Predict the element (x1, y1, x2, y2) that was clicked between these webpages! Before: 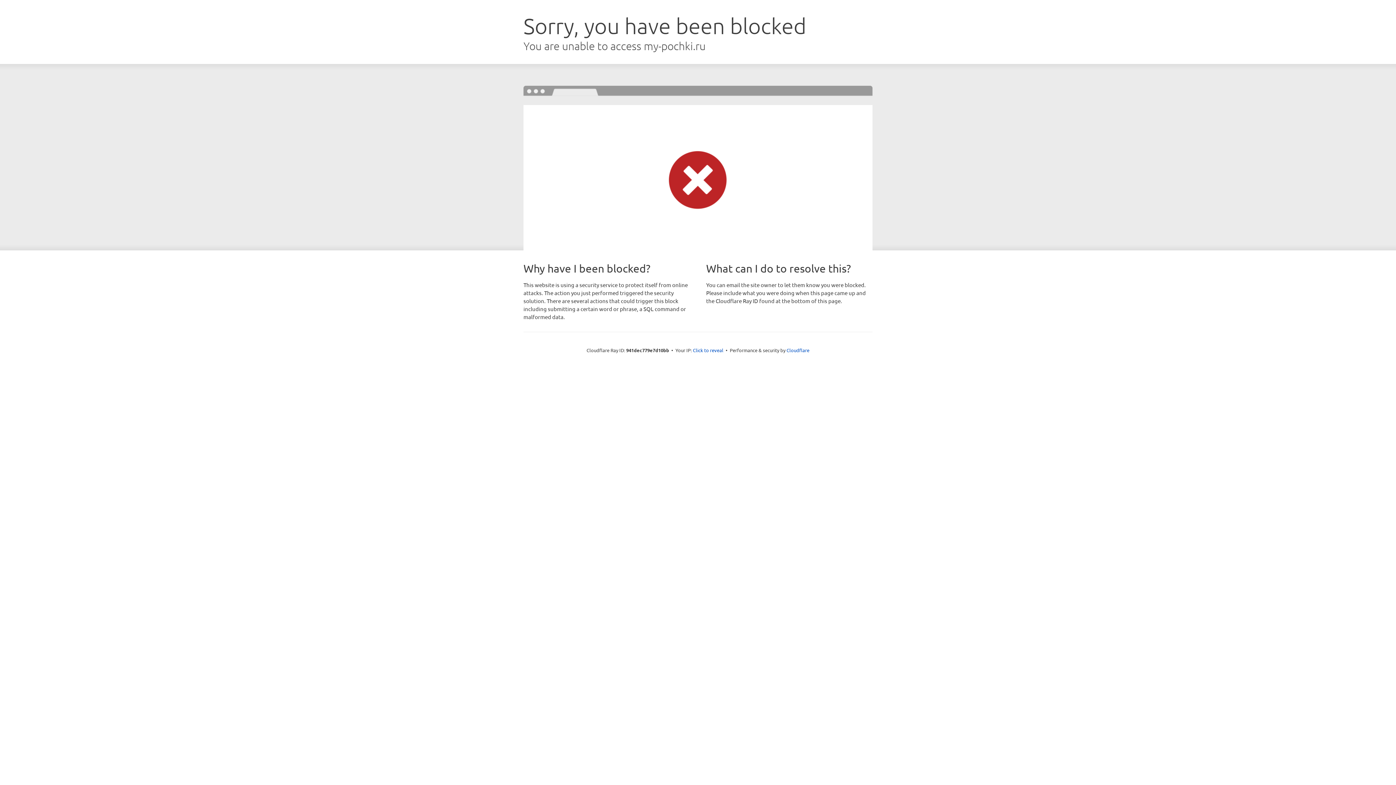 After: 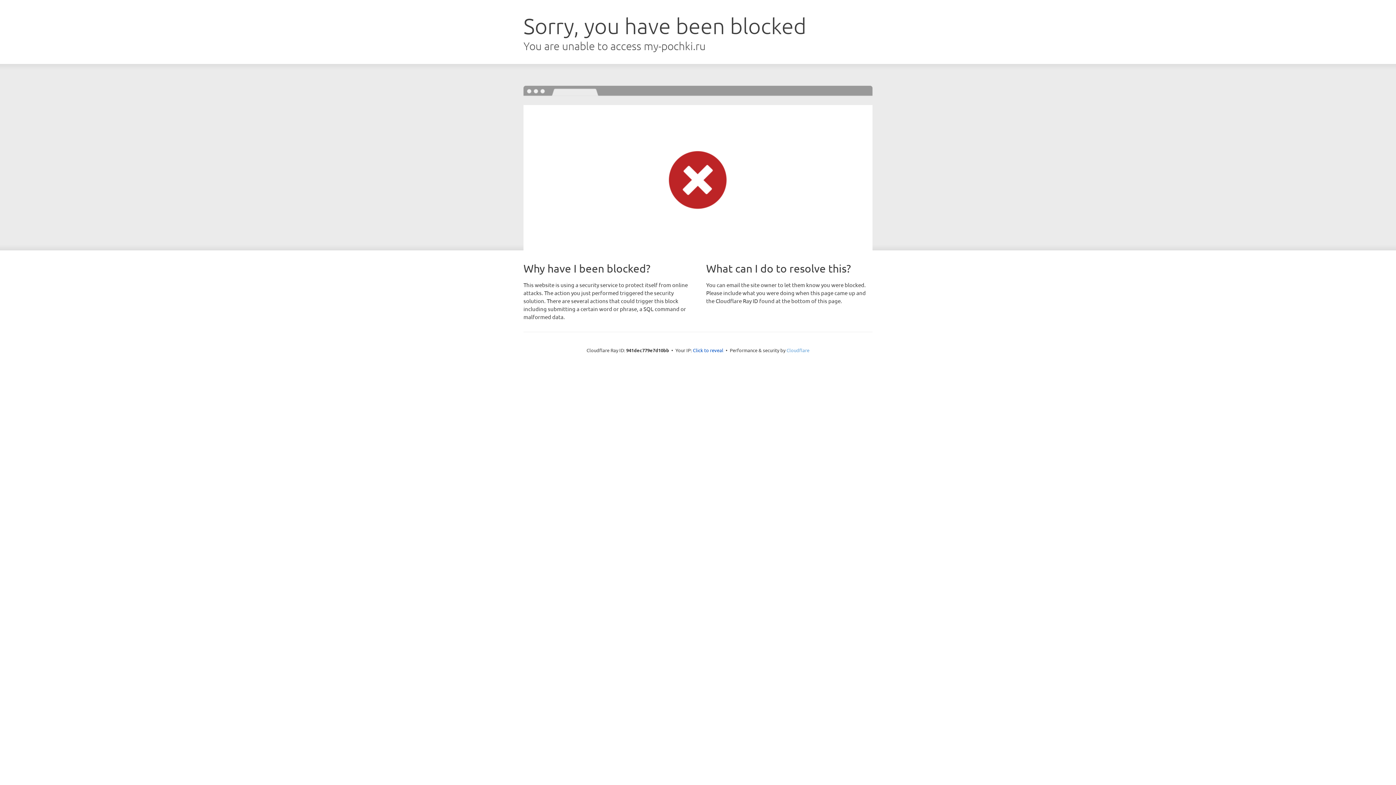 Action: bbox: (786, 347, 809, 353) label: Cloudflare